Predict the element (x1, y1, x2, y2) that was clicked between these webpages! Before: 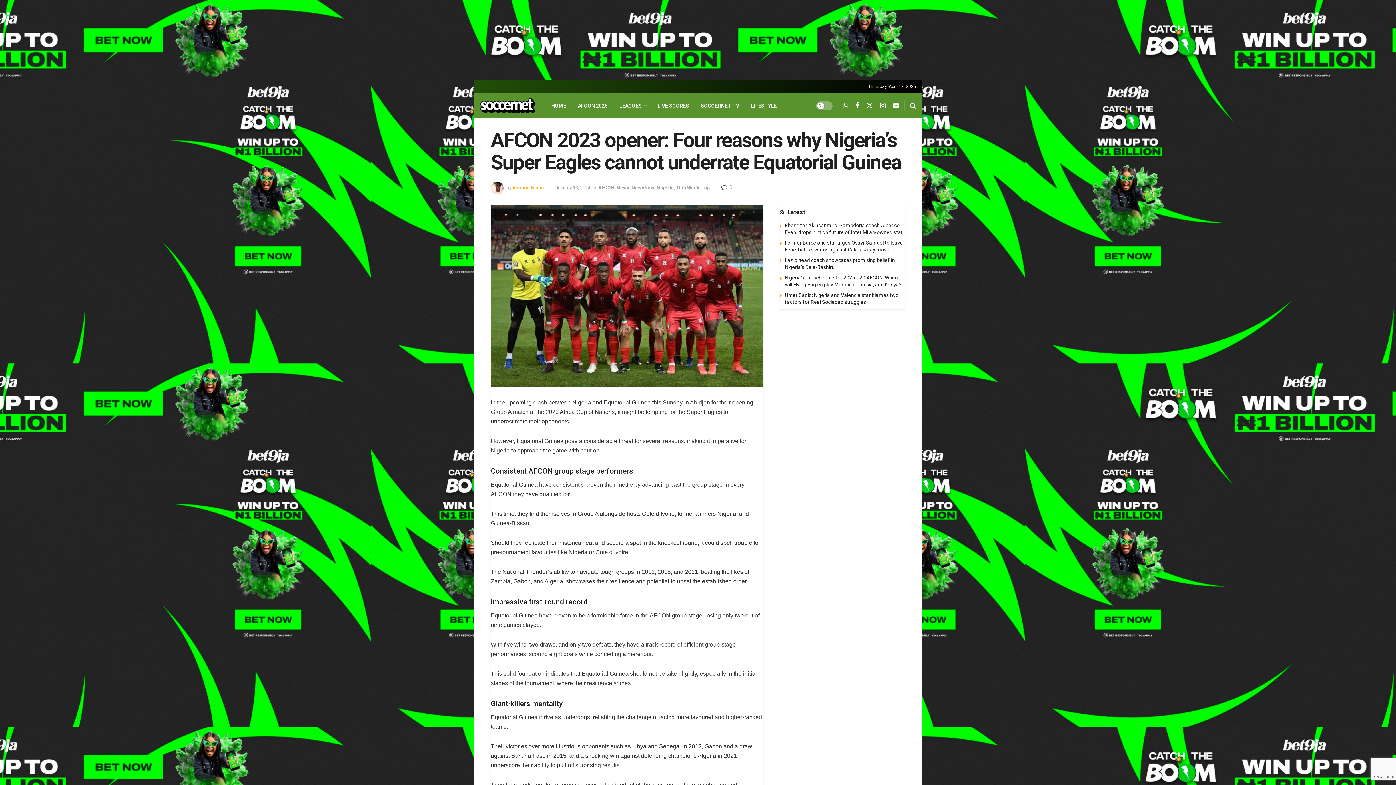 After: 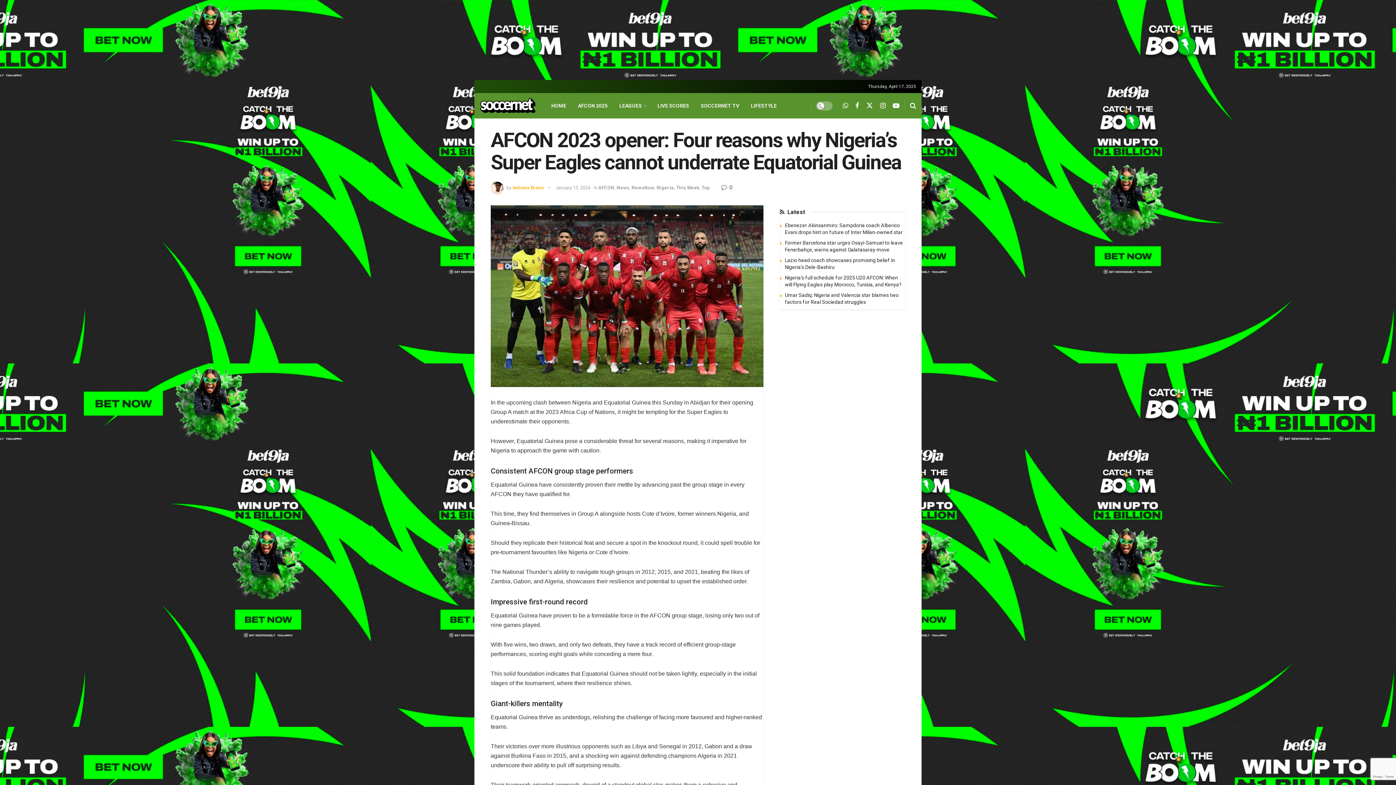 Action: label: January 13, 2024 bbox: (555, 185, 590, 190)